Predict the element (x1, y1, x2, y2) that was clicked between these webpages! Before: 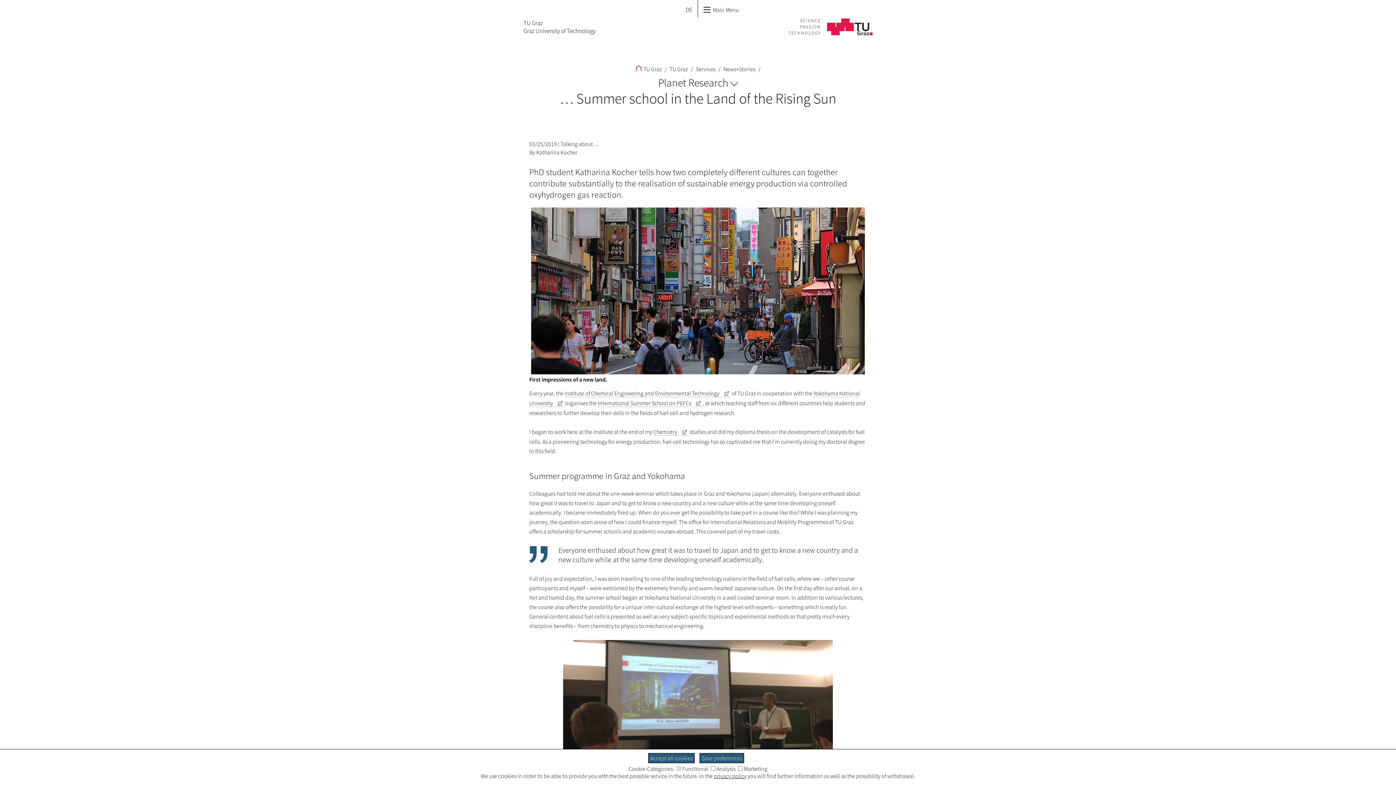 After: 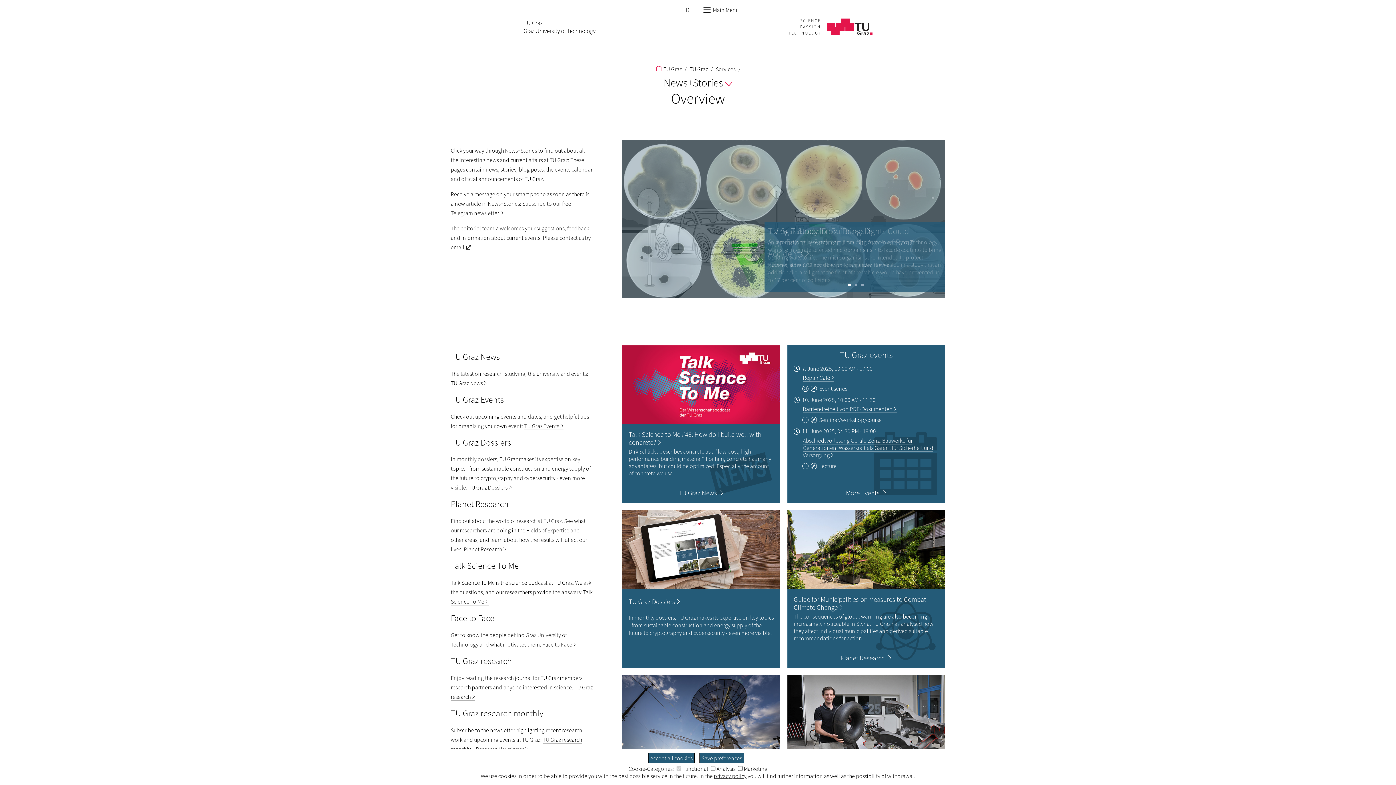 Action: label:  News+Stories bbox: (721, 65, 756, 72)